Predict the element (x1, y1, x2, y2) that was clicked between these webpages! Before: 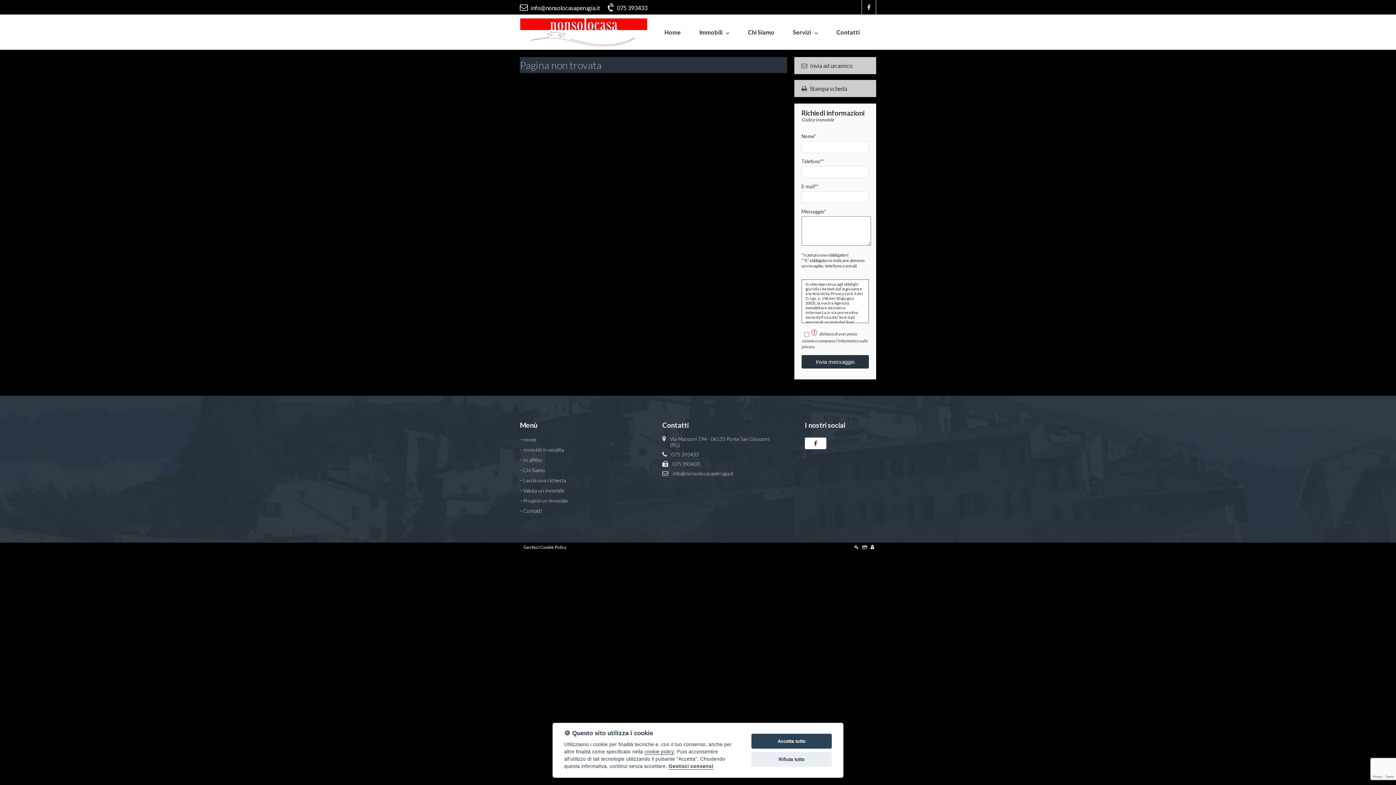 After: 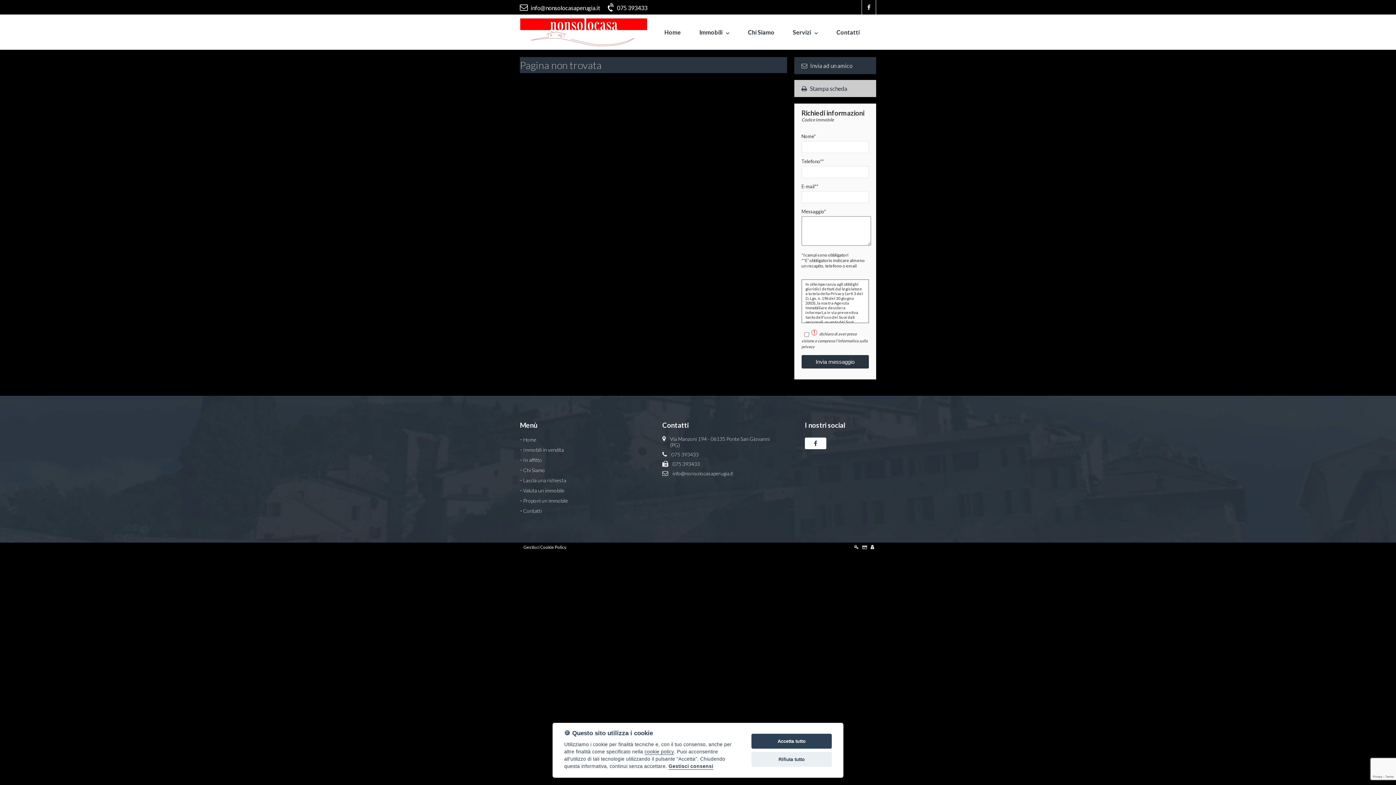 Action: bbox: (794, 57, 876, 74) label: Invia ad un amico